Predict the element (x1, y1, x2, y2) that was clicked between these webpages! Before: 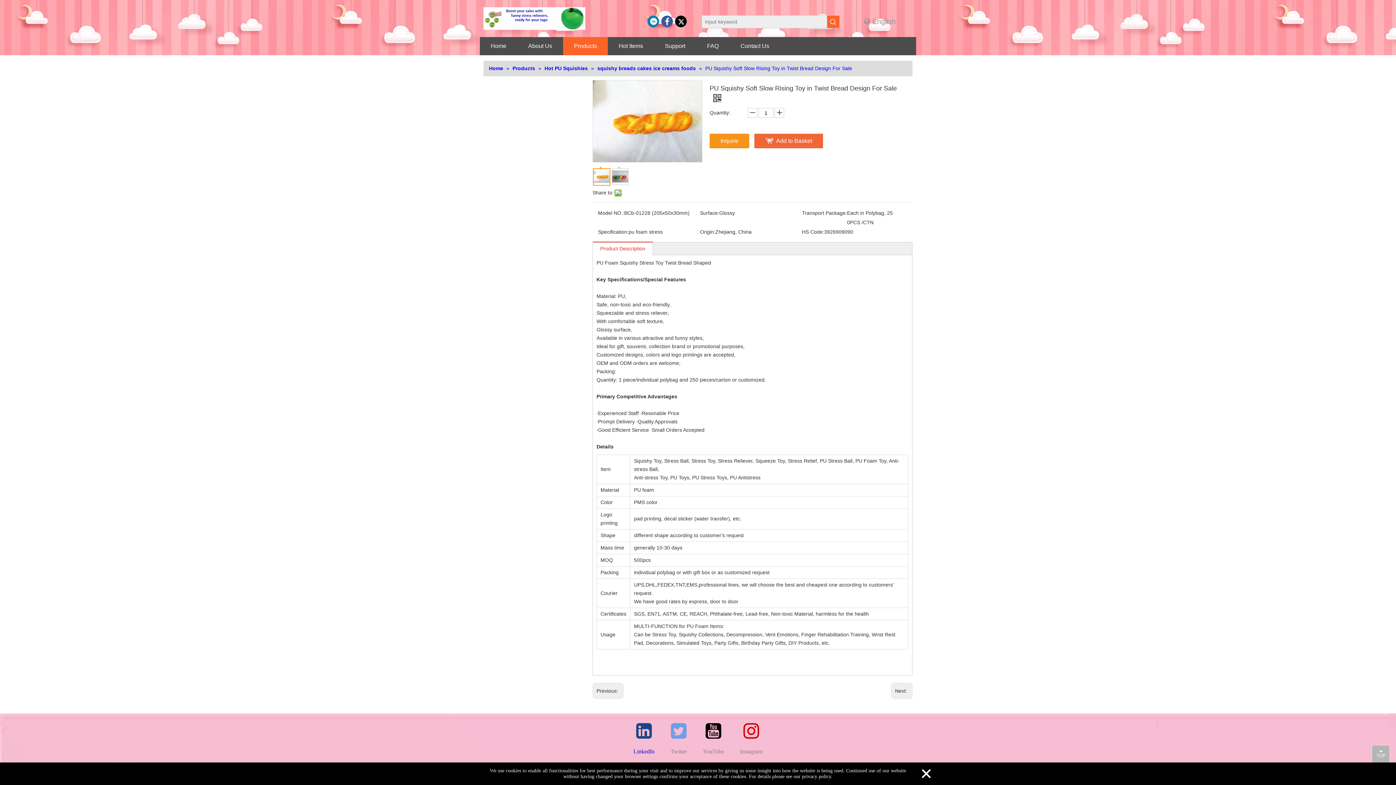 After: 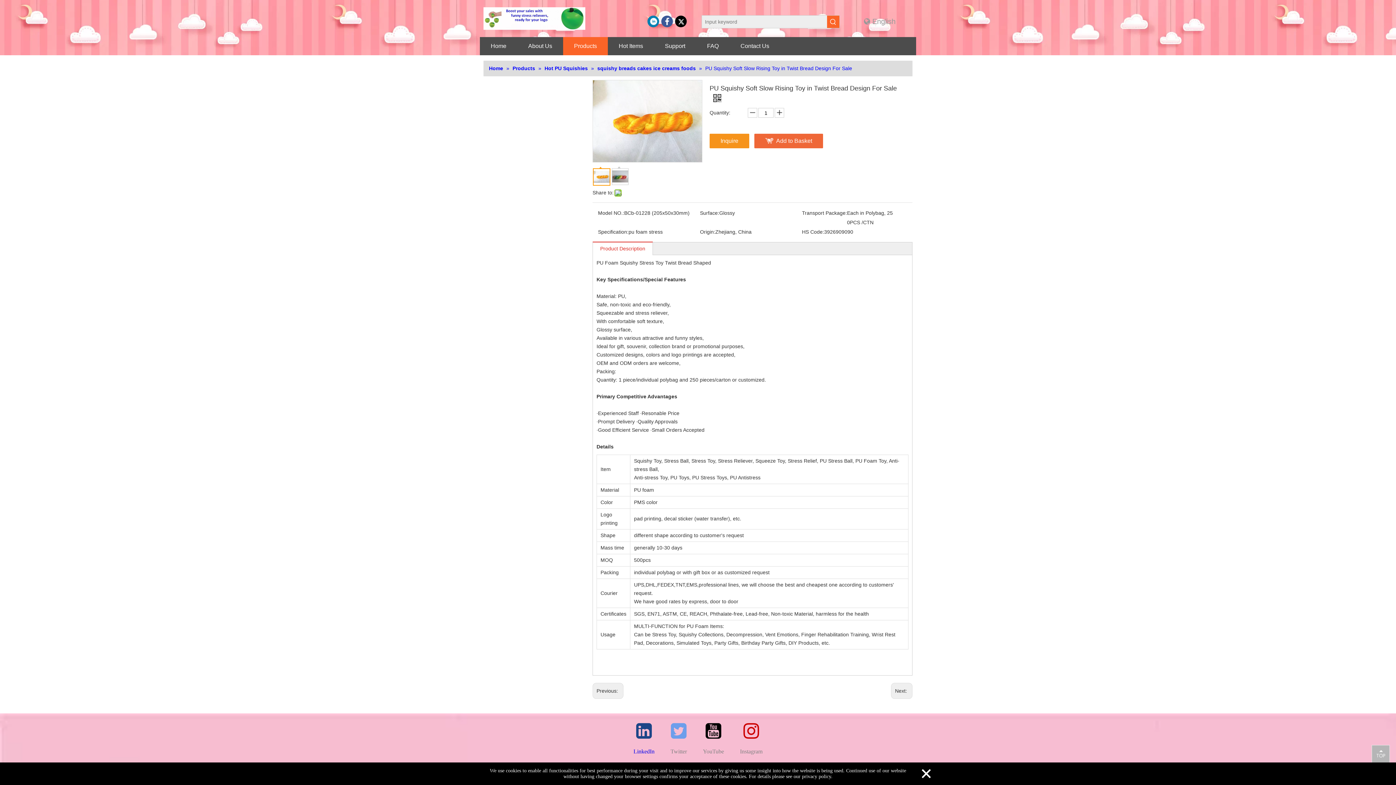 Action: bbox: (483, 7, 585, 29)